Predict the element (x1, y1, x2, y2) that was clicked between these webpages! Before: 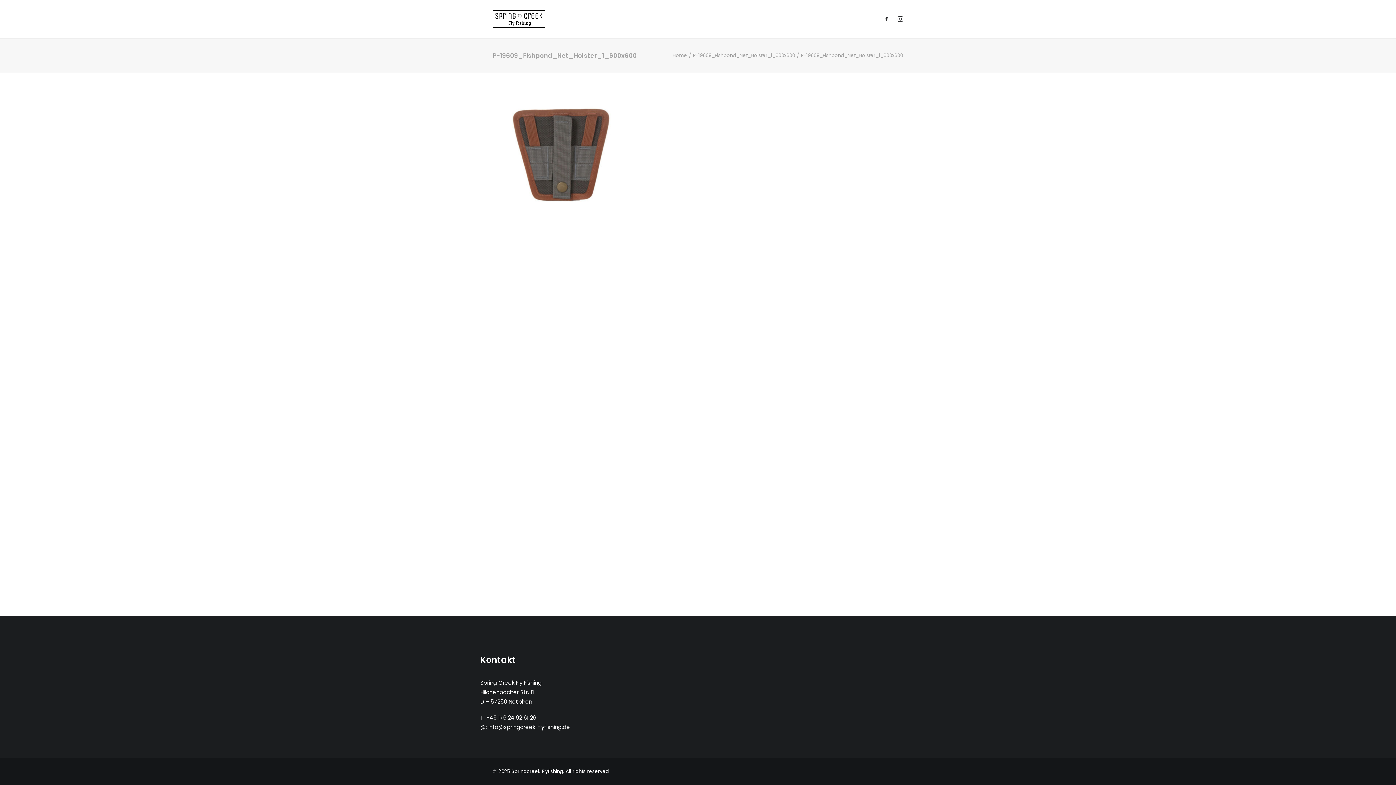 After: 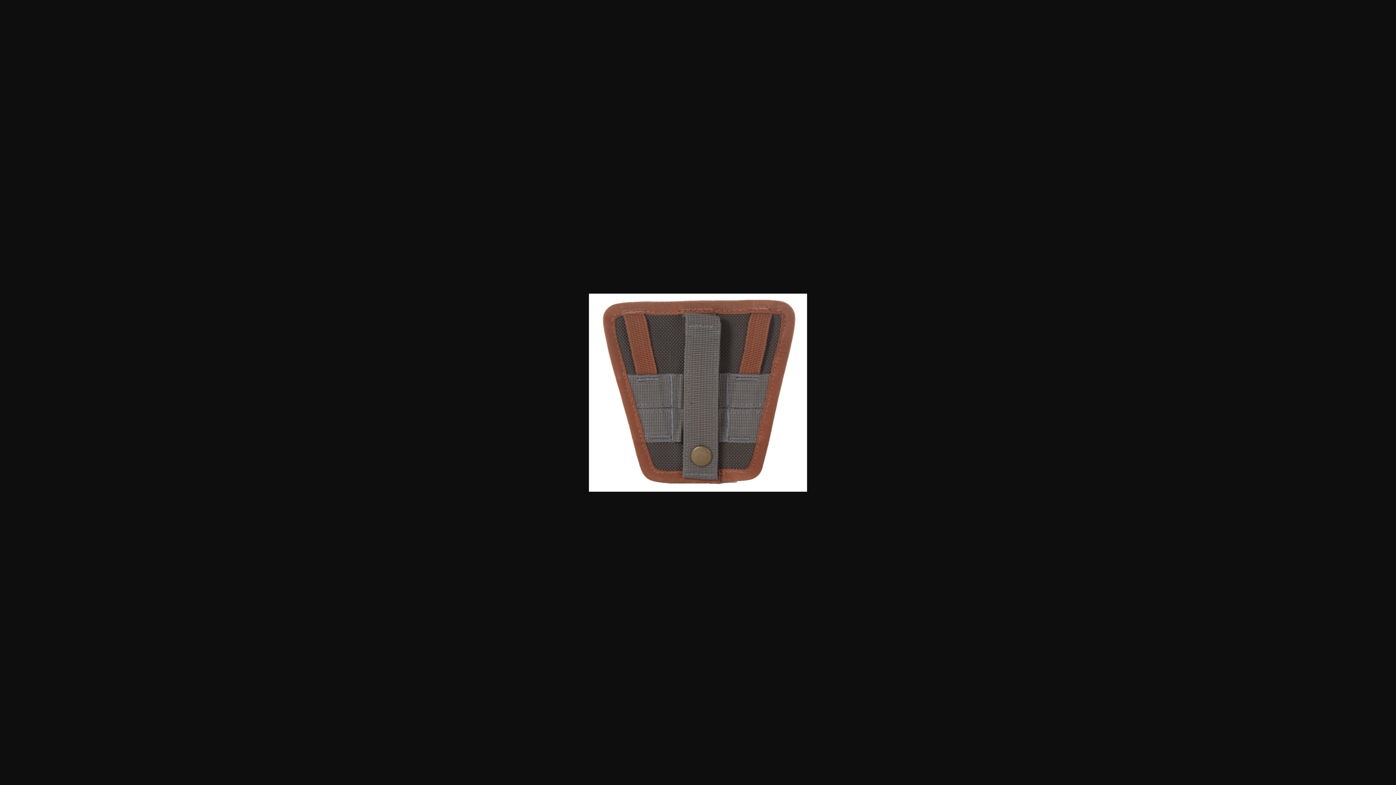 Action: bbox: (506, 199, 615, 206)